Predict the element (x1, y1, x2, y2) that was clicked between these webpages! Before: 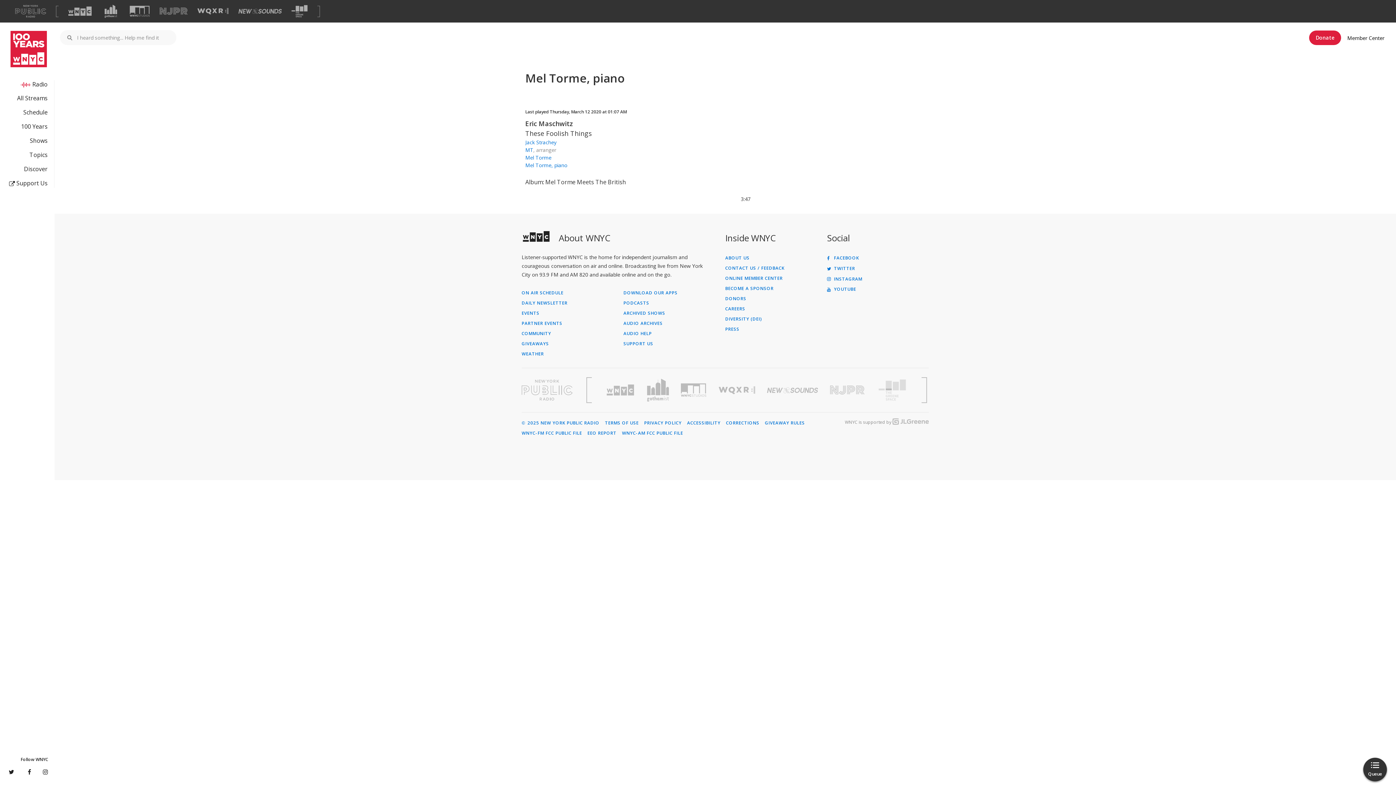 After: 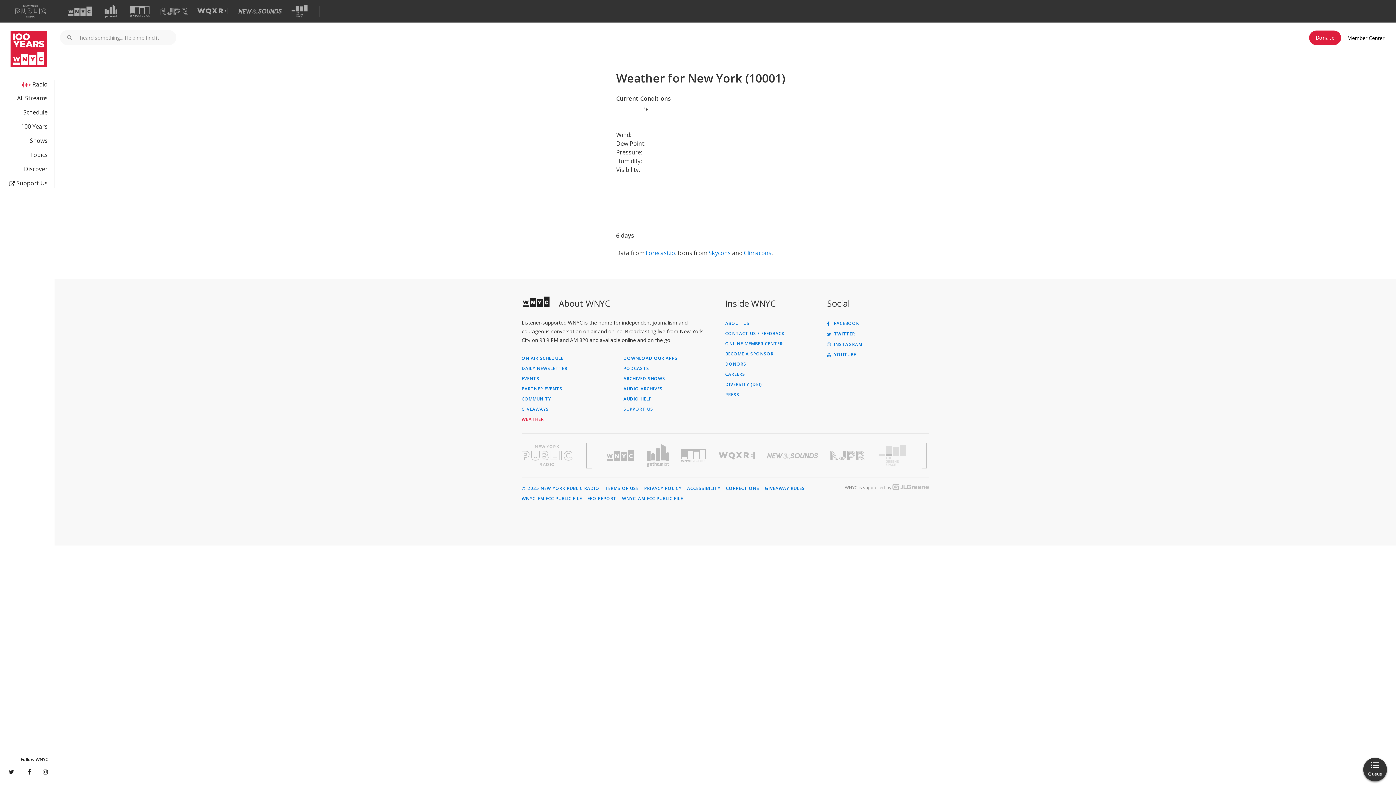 Action: label: WEATHER bbox: (521, 352, 623, 356)